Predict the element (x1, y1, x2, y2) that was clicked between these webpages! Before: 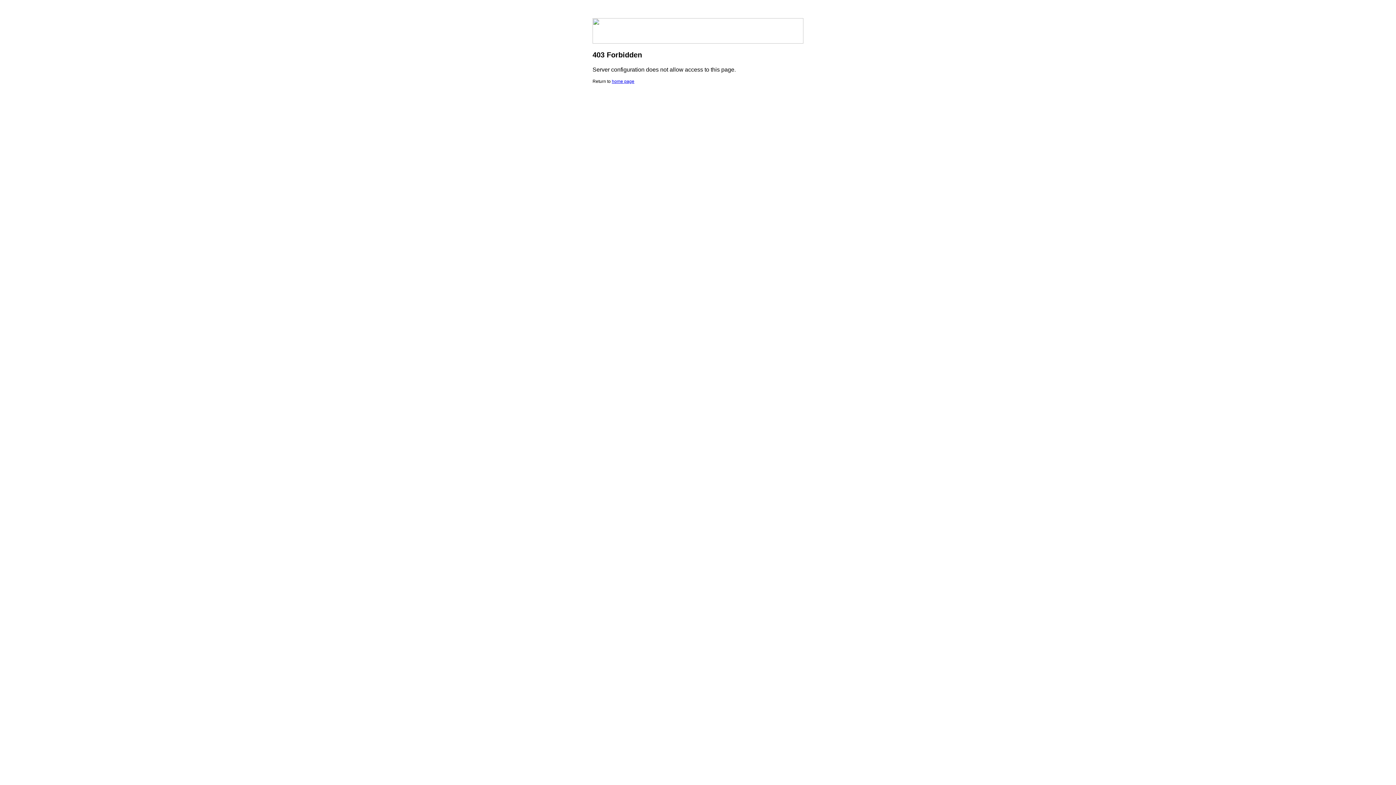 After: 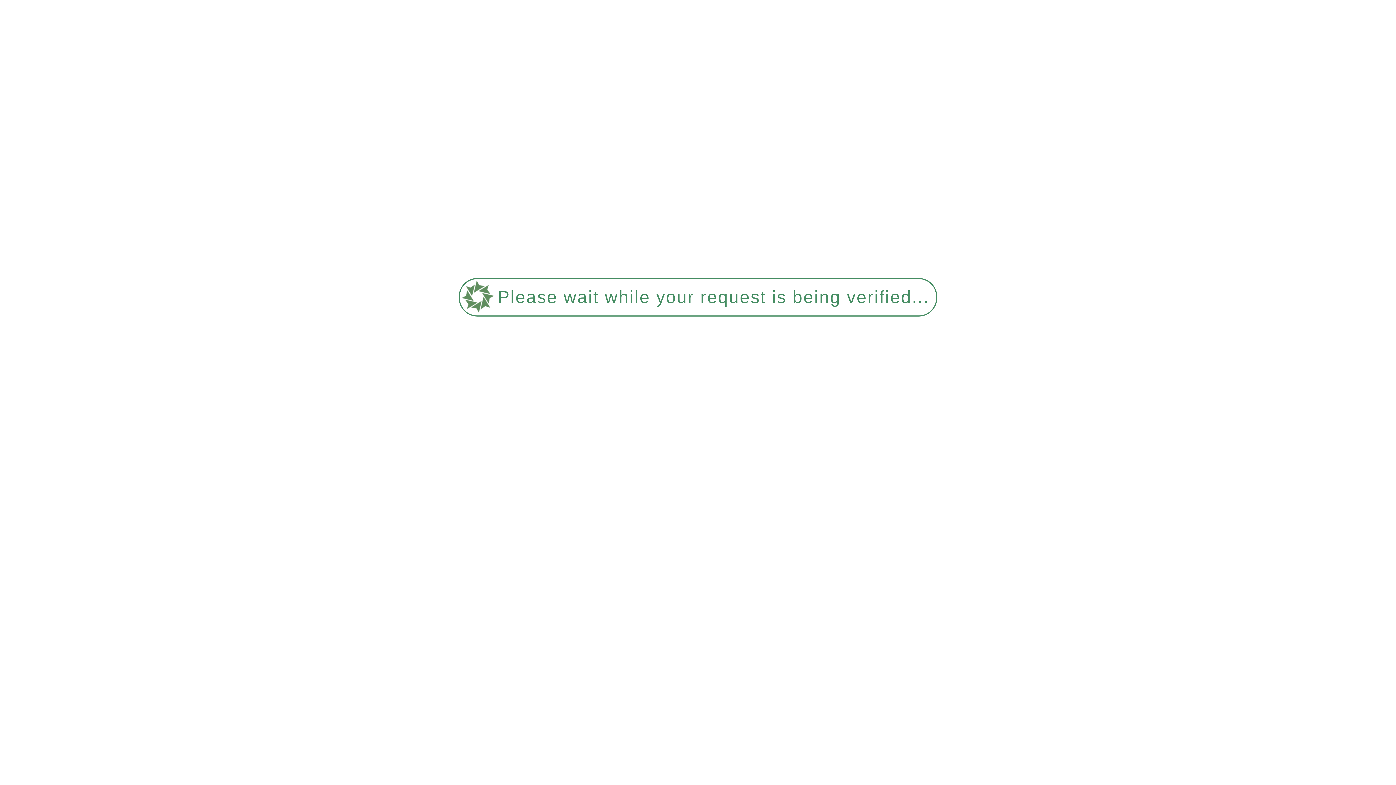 Action: label: home page bbox: (612, 78, 634, 84)